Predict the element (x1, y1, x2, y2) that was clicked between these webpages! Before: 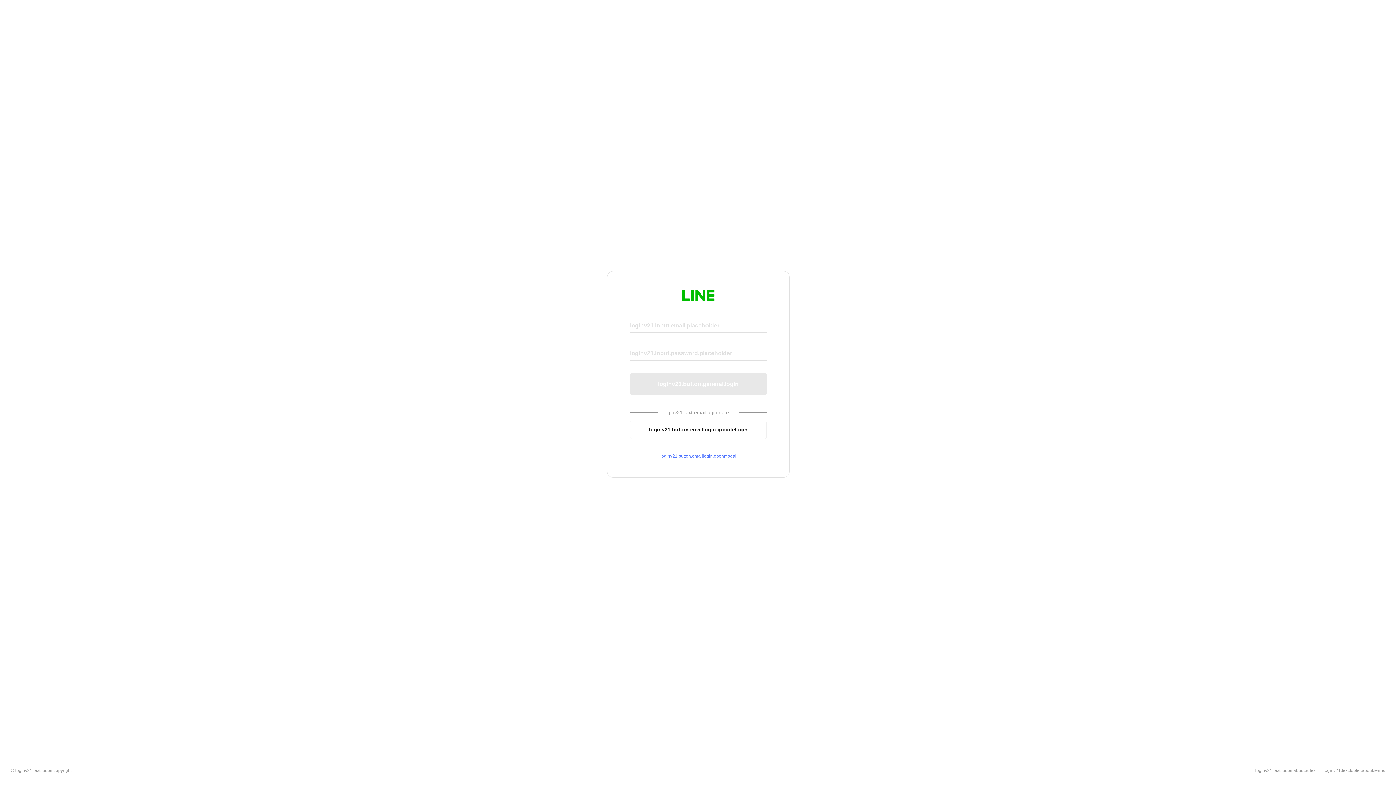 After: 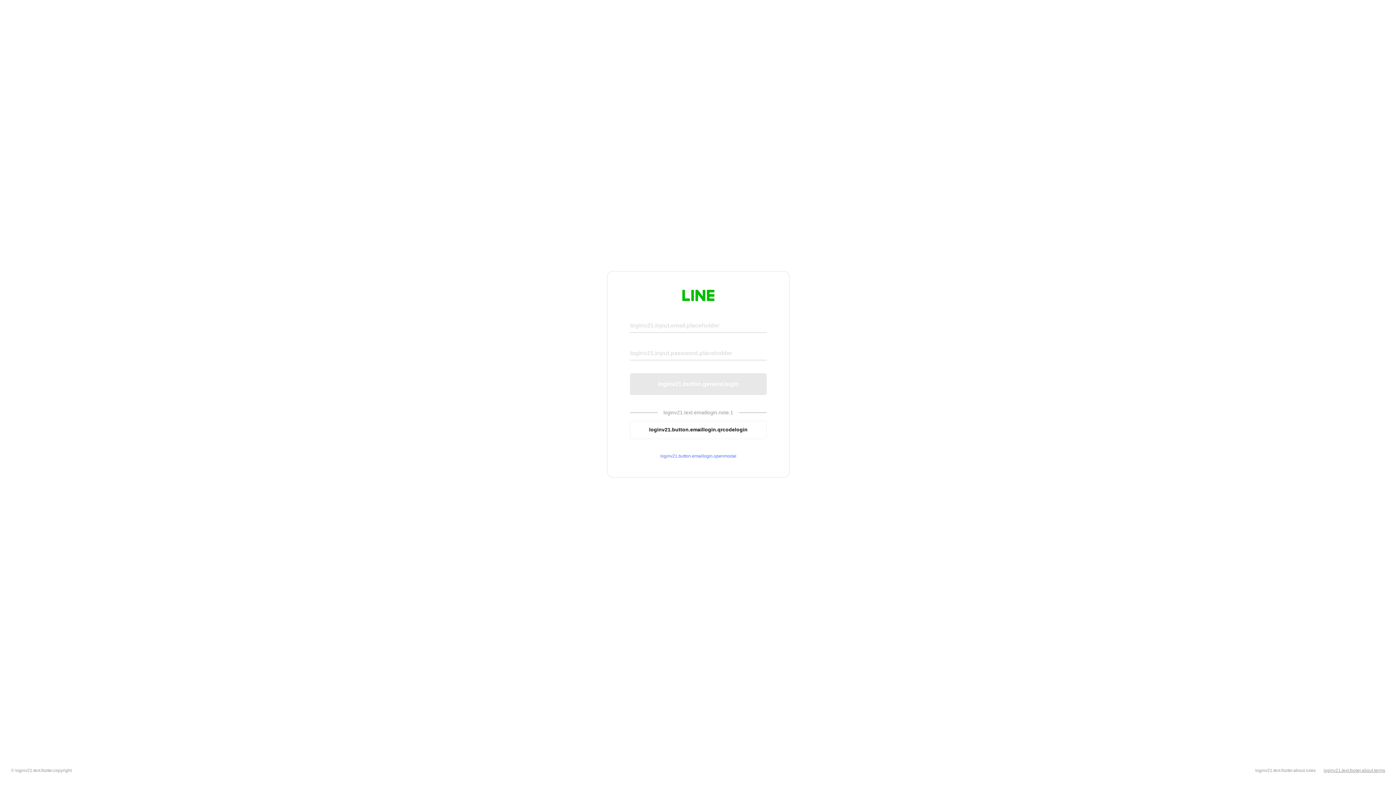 Action: bbox: (1324, 768, 1385, 773) label: loginv21.text.footer.about.terms